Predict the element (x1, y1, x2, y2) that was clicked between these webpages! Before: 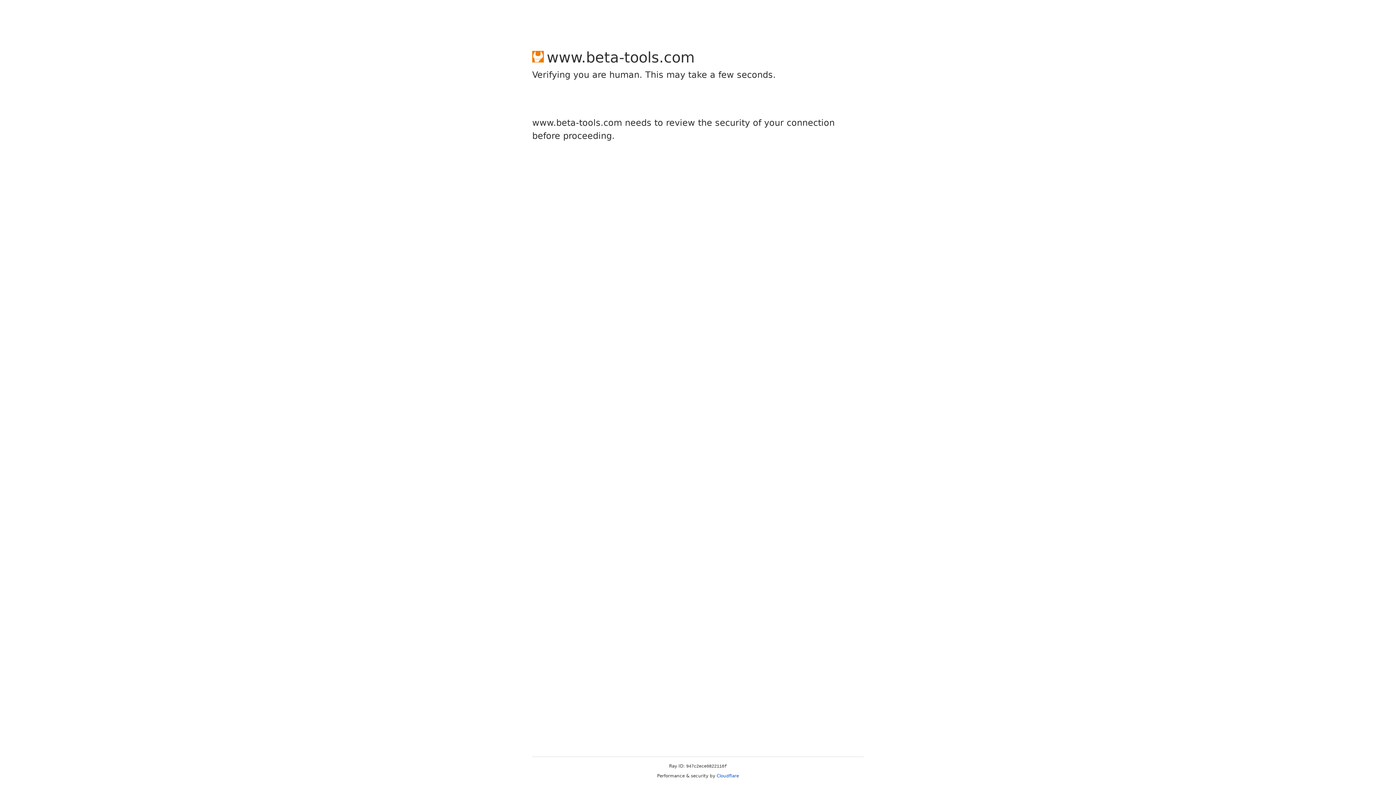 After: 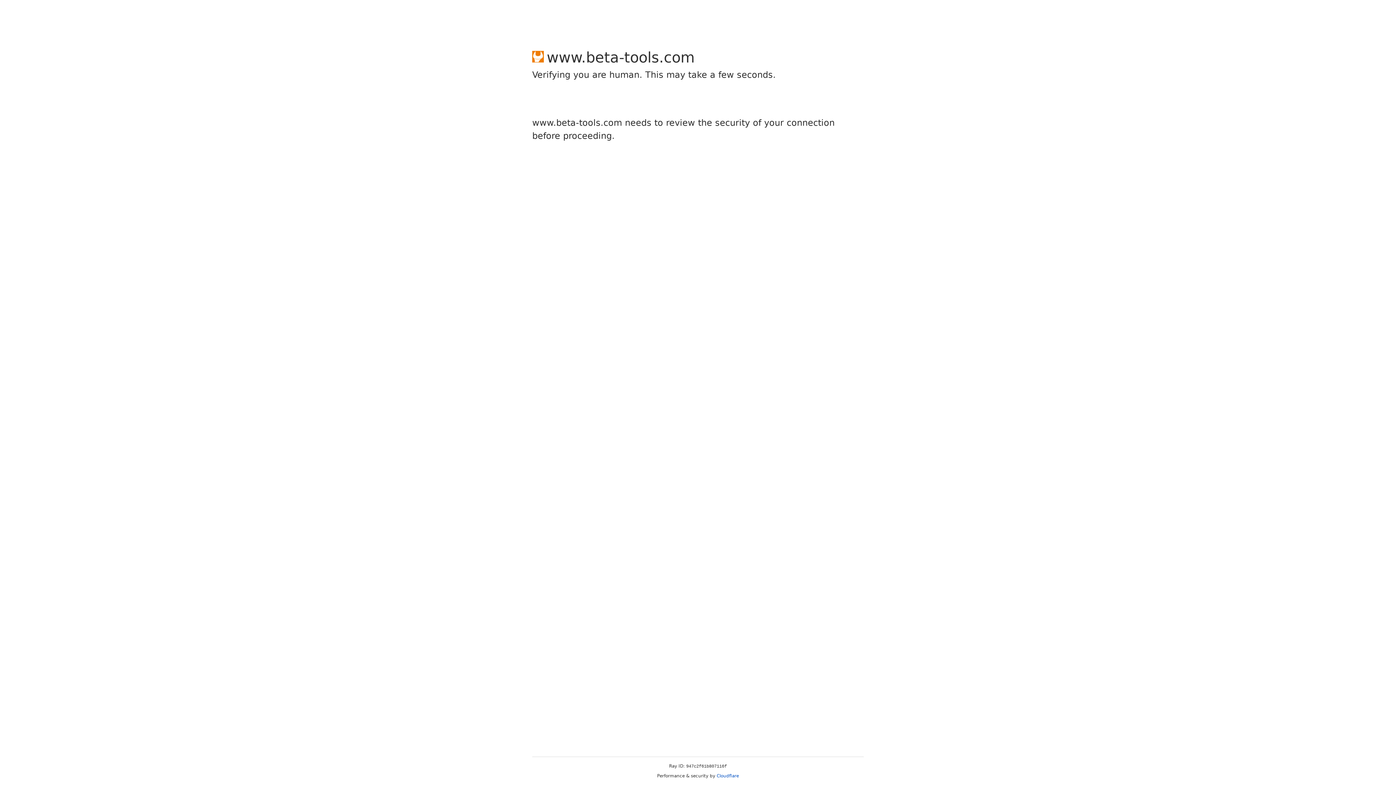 Action: bbox: (716, 773, 739, 778) label: Cloudflare